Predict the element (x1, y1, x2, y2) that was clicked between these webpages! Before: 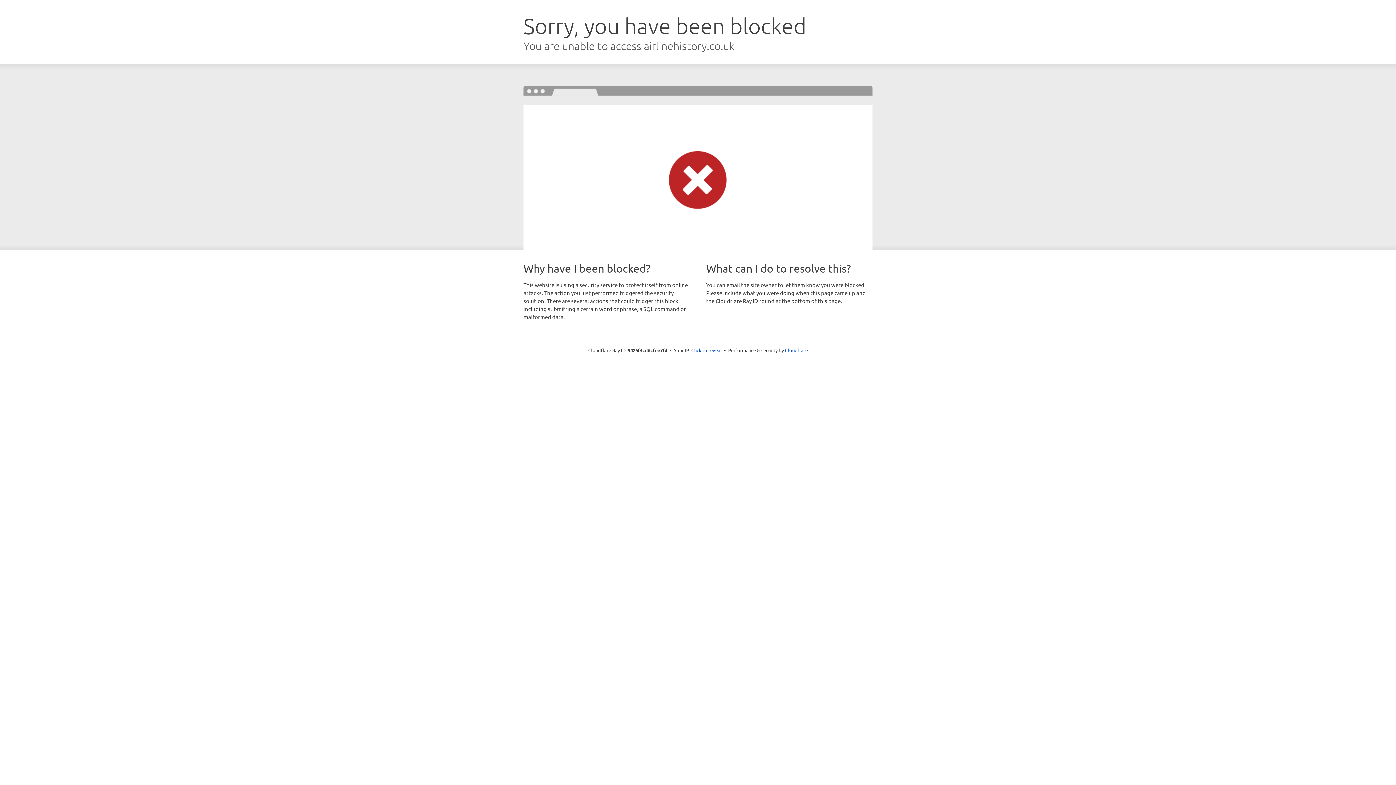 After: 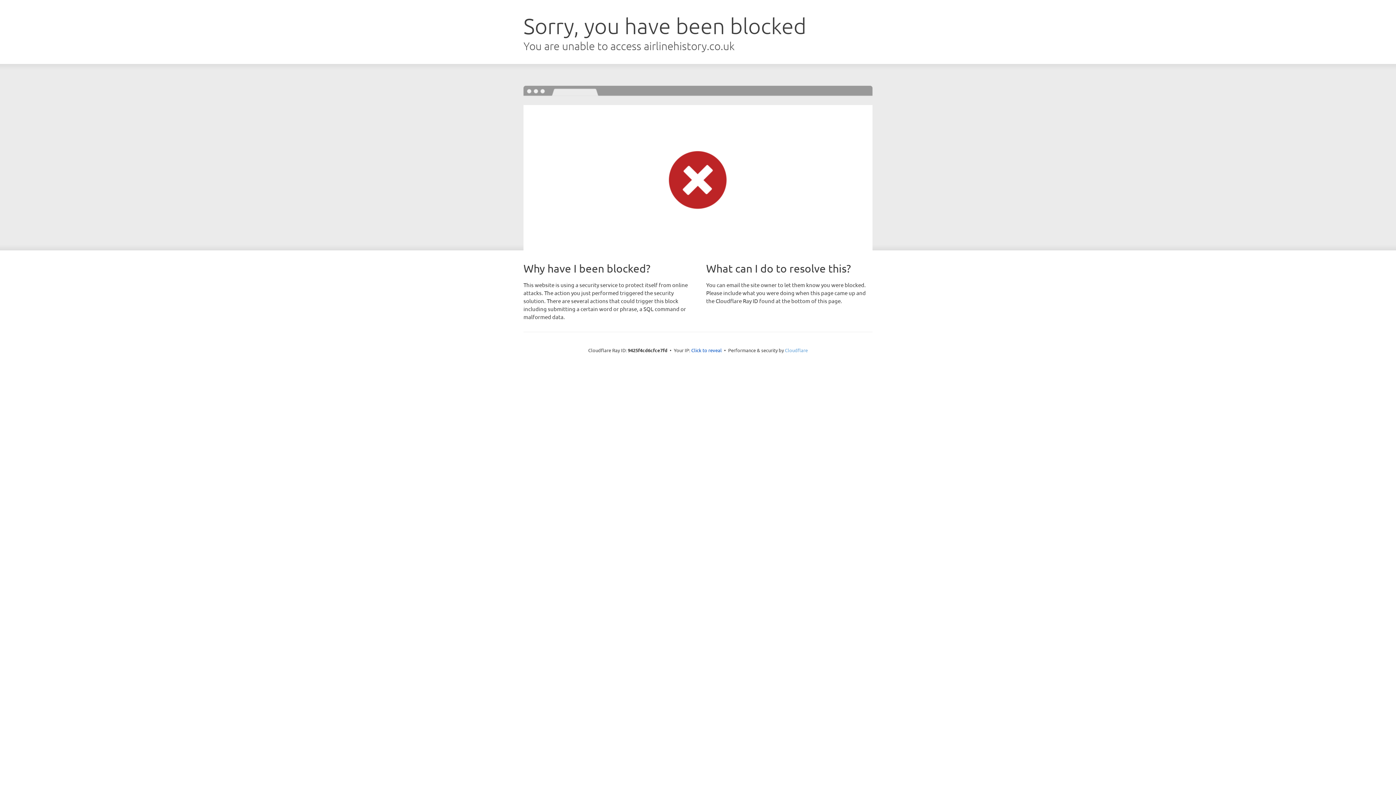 Action: bbox: (785, 347, 808, 353) label: Cloudflare